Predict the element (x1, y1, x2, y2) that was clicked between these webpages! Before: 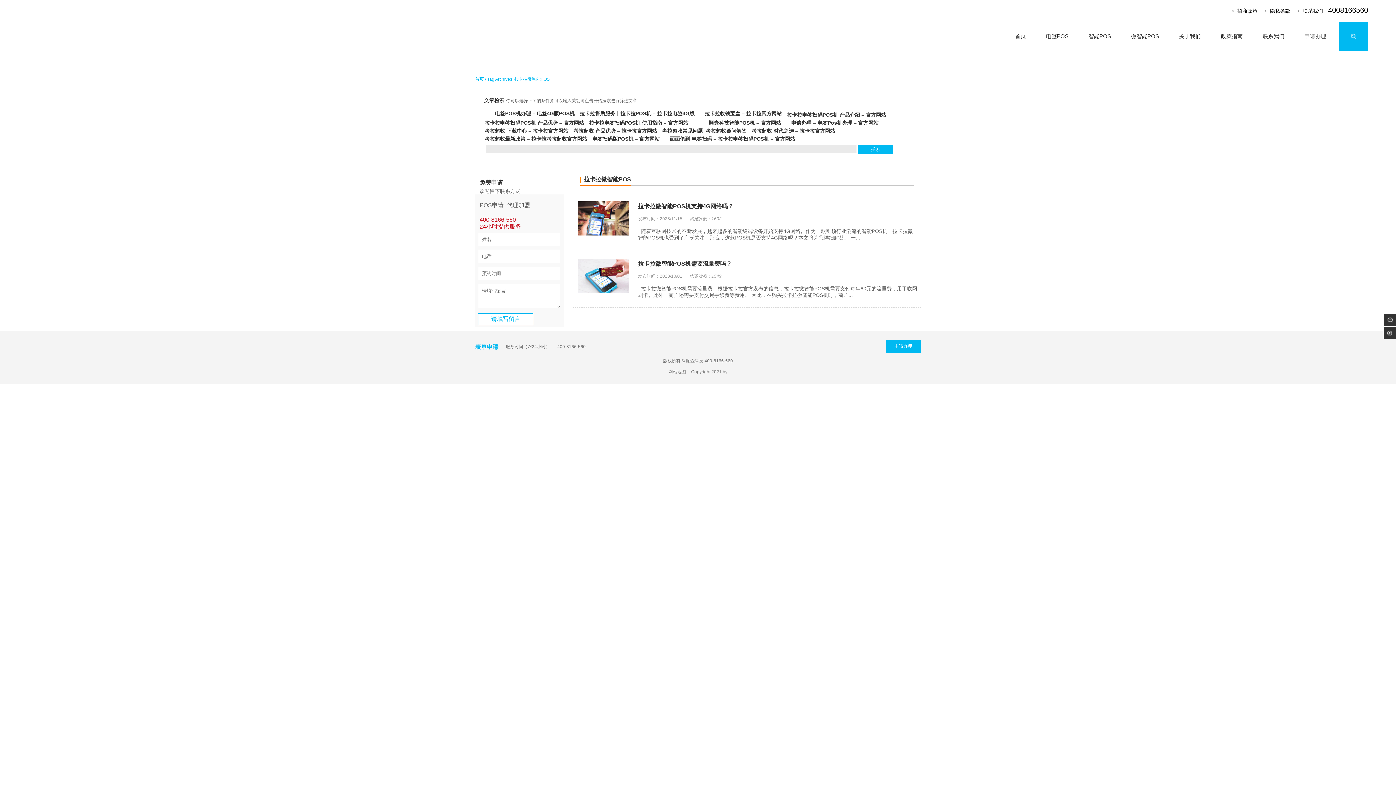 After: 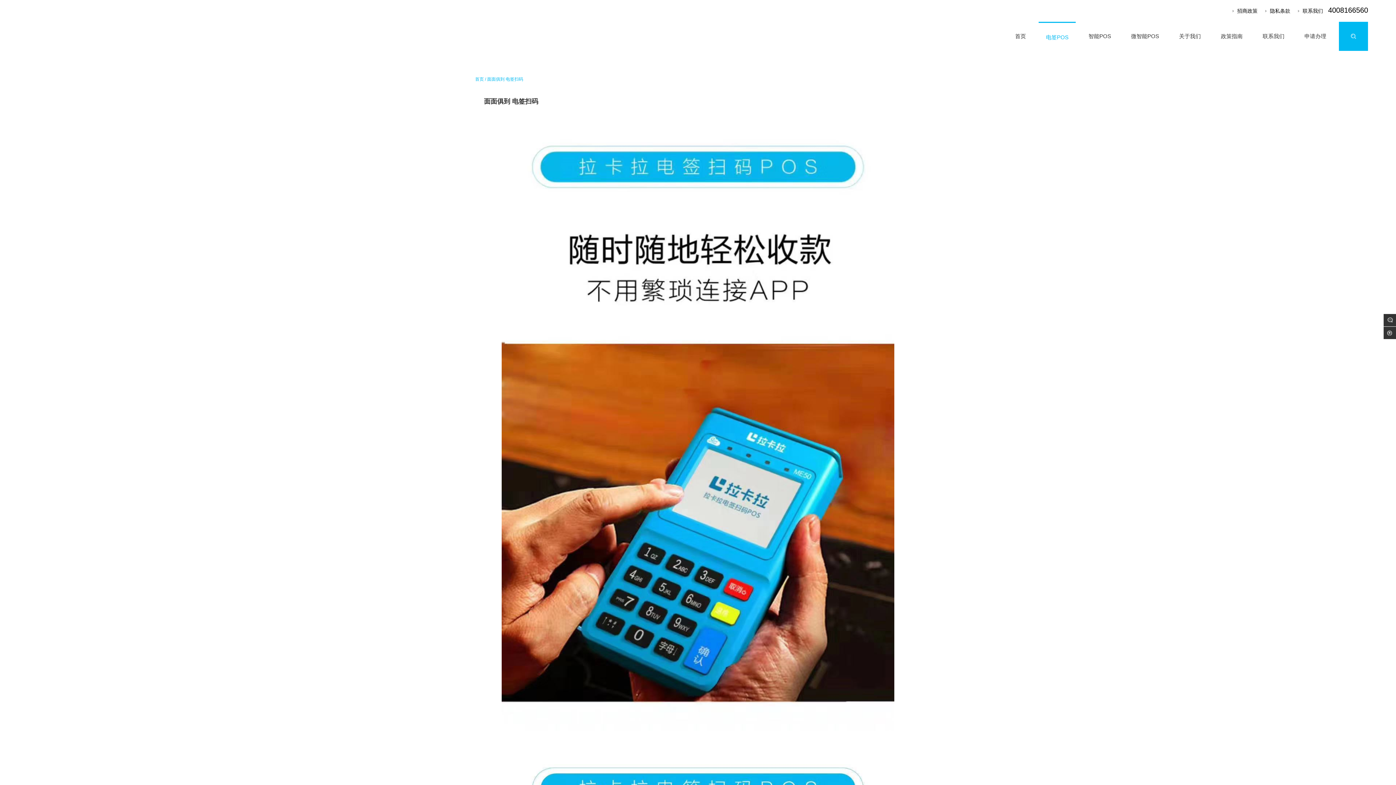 Action: label: 电签POS bbox: (1046, 21, 1068, 50)